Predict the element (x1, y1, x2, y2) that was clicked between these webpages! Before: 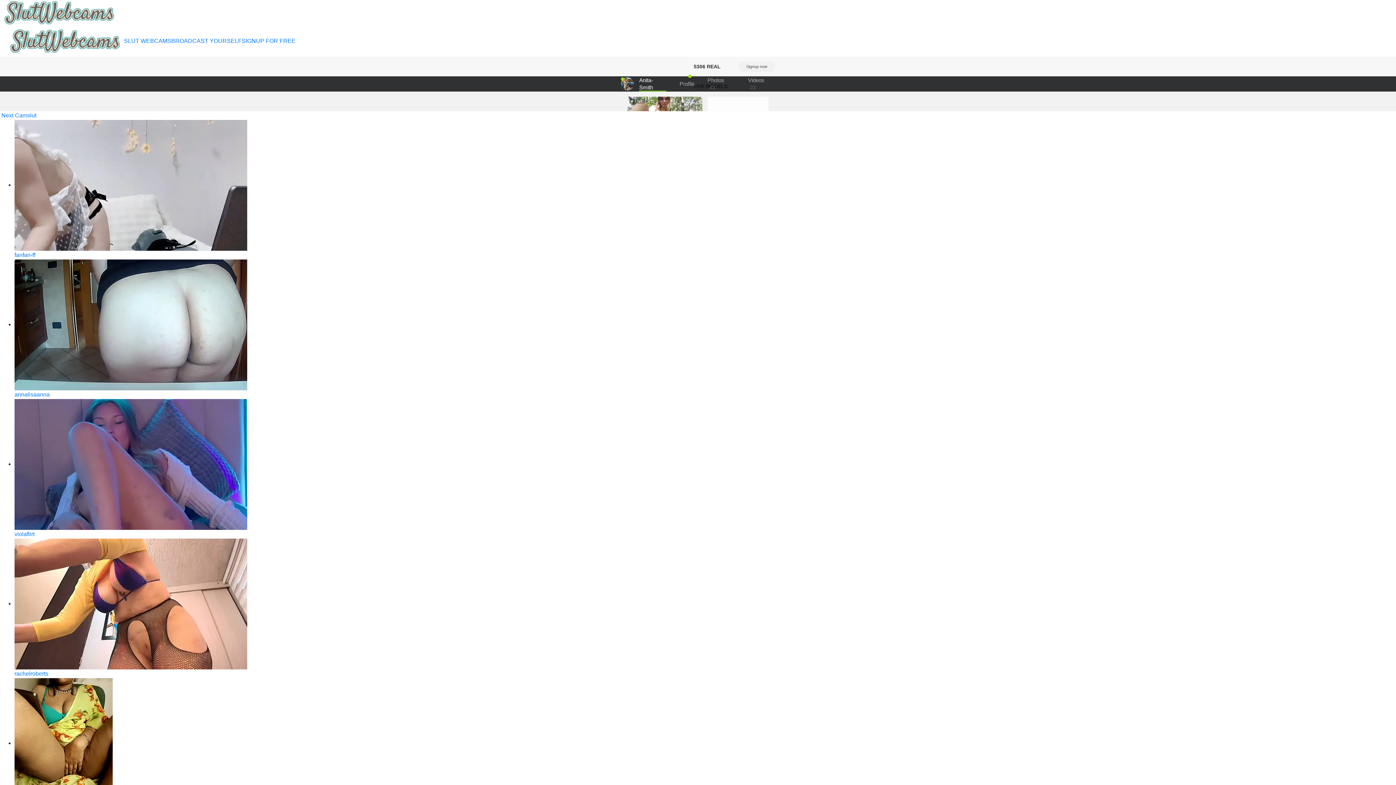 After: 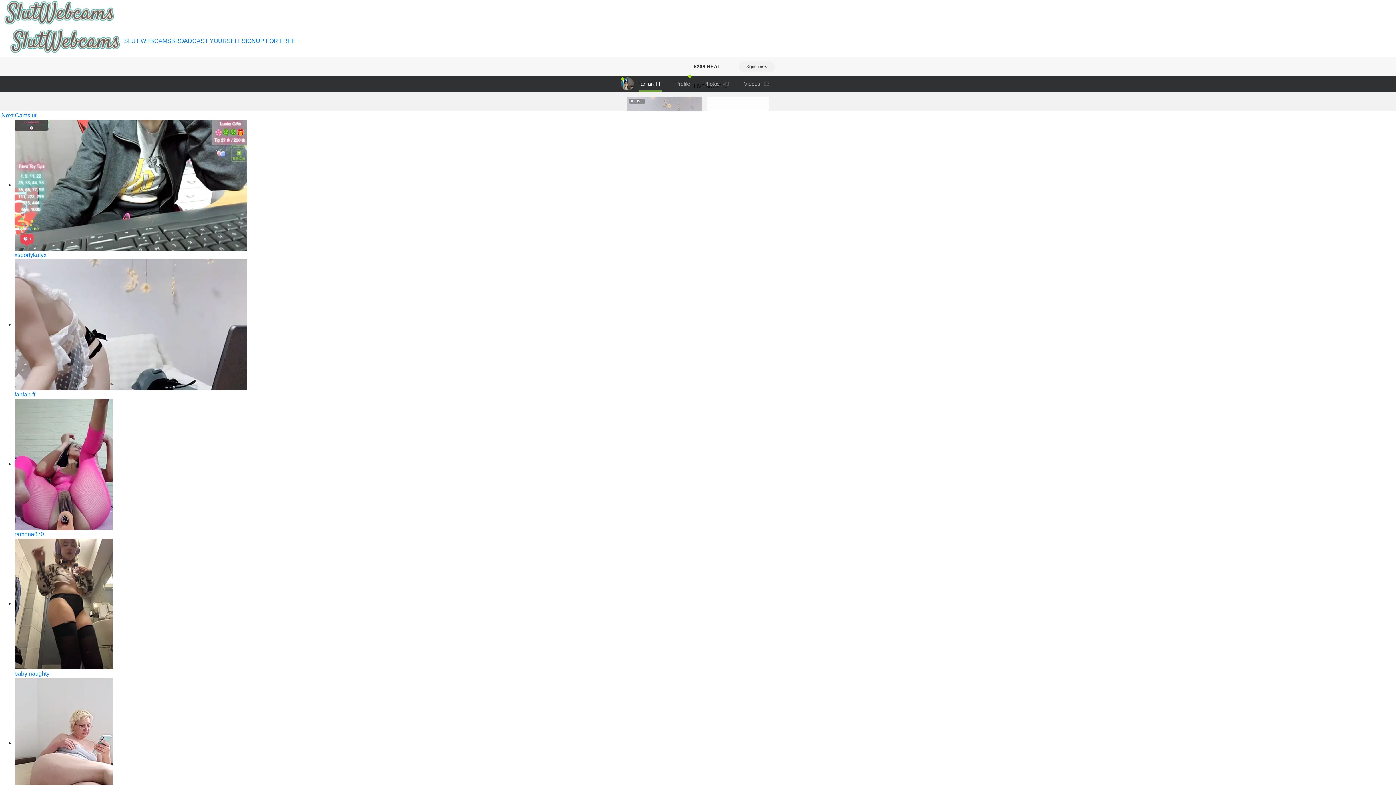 Action: bbox: (14, 181, 247, 188)